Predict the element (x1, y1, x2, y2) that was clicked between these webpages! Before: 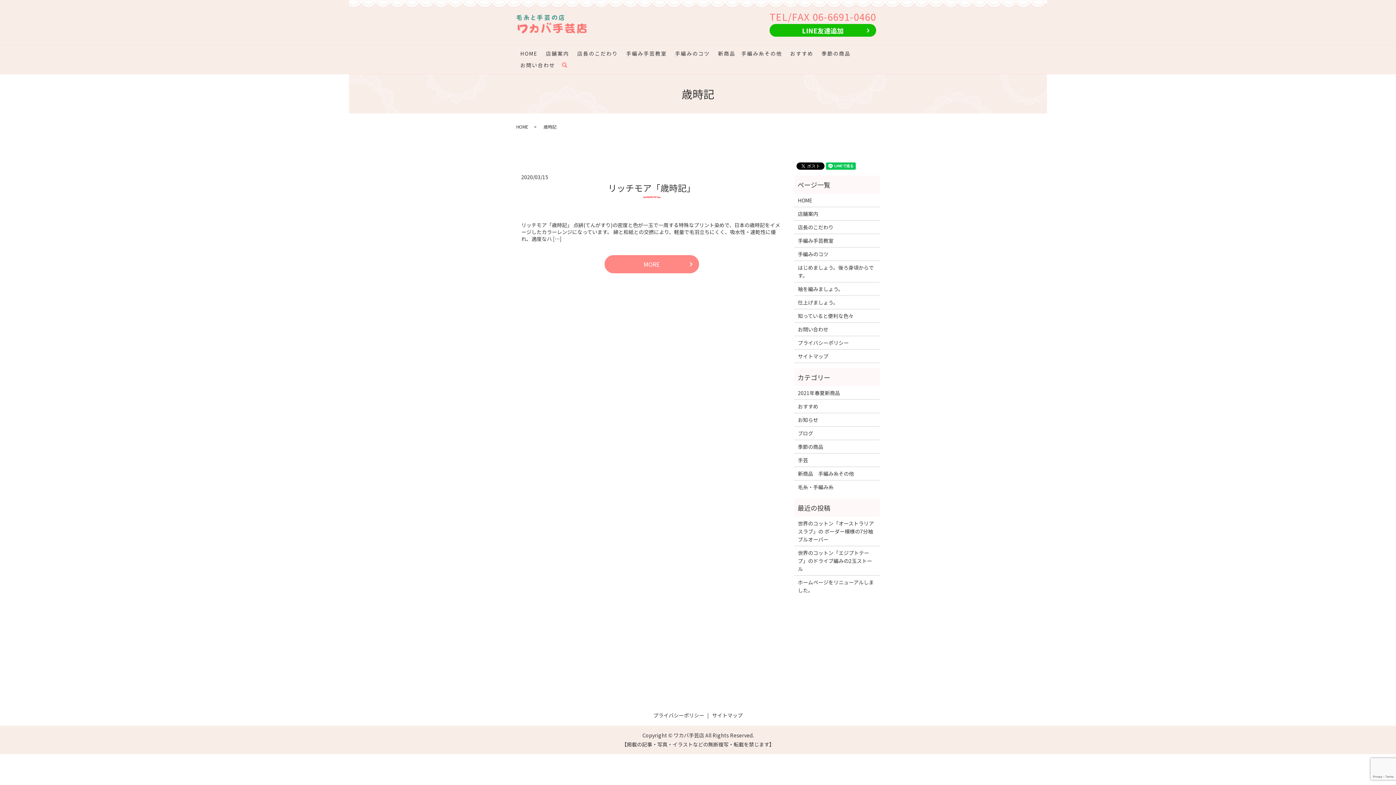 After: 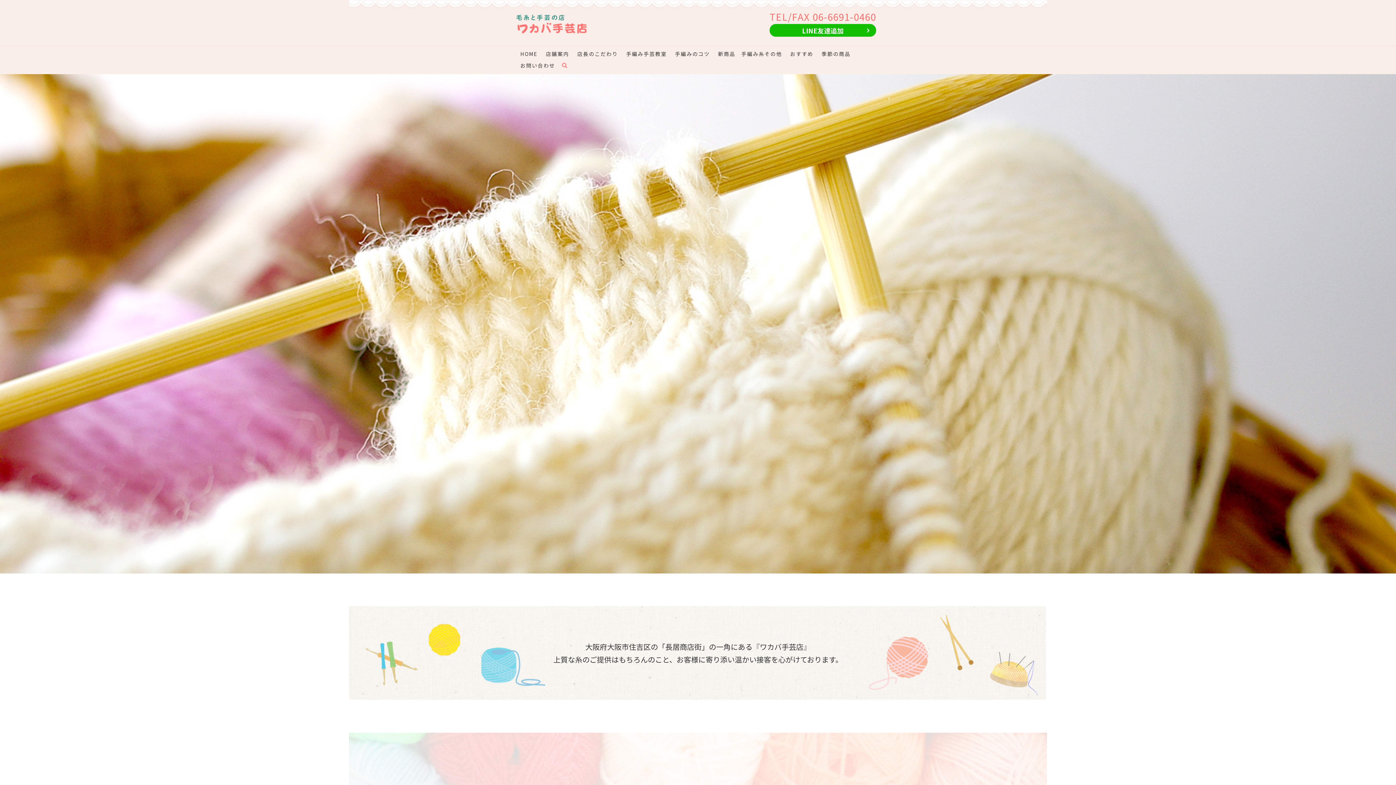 Action: bbox: (516, 14, 588, 34)